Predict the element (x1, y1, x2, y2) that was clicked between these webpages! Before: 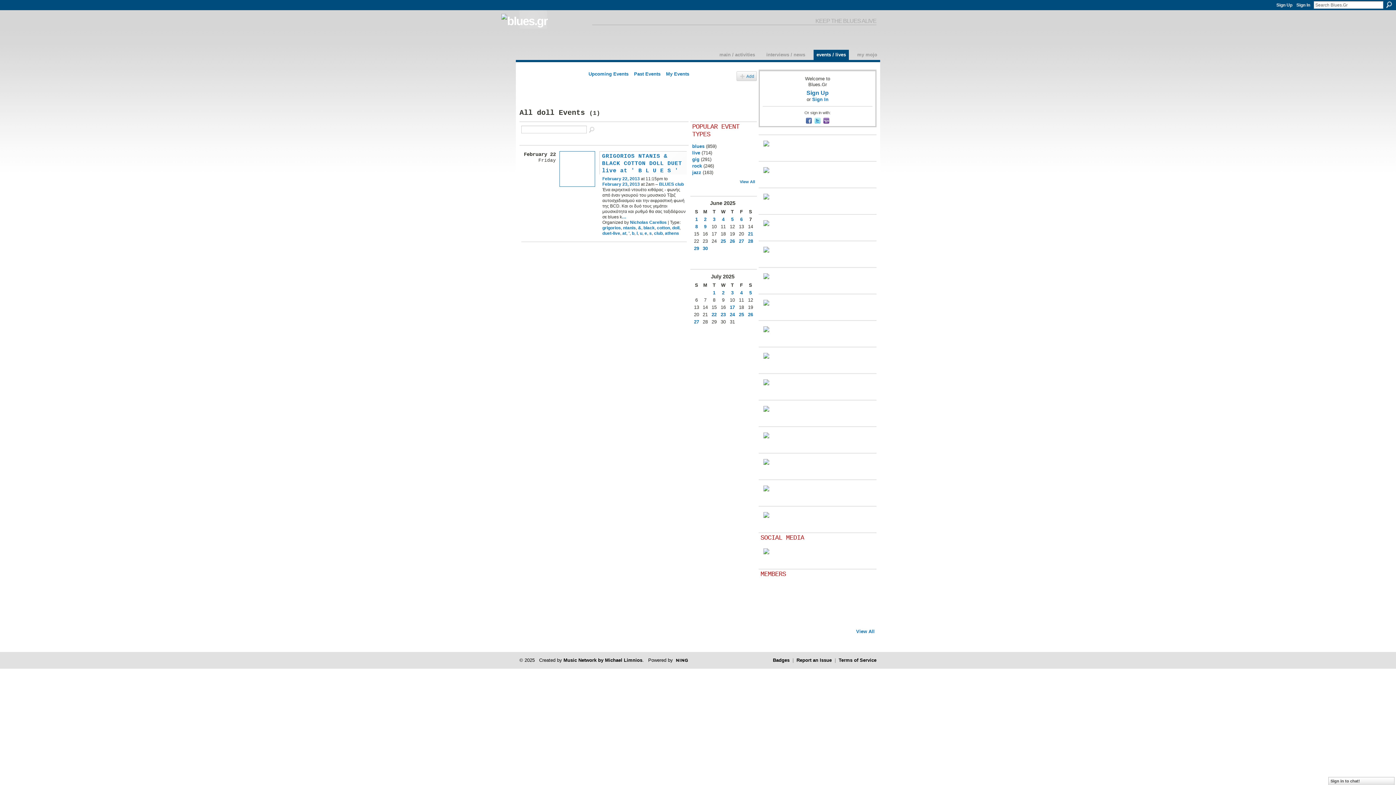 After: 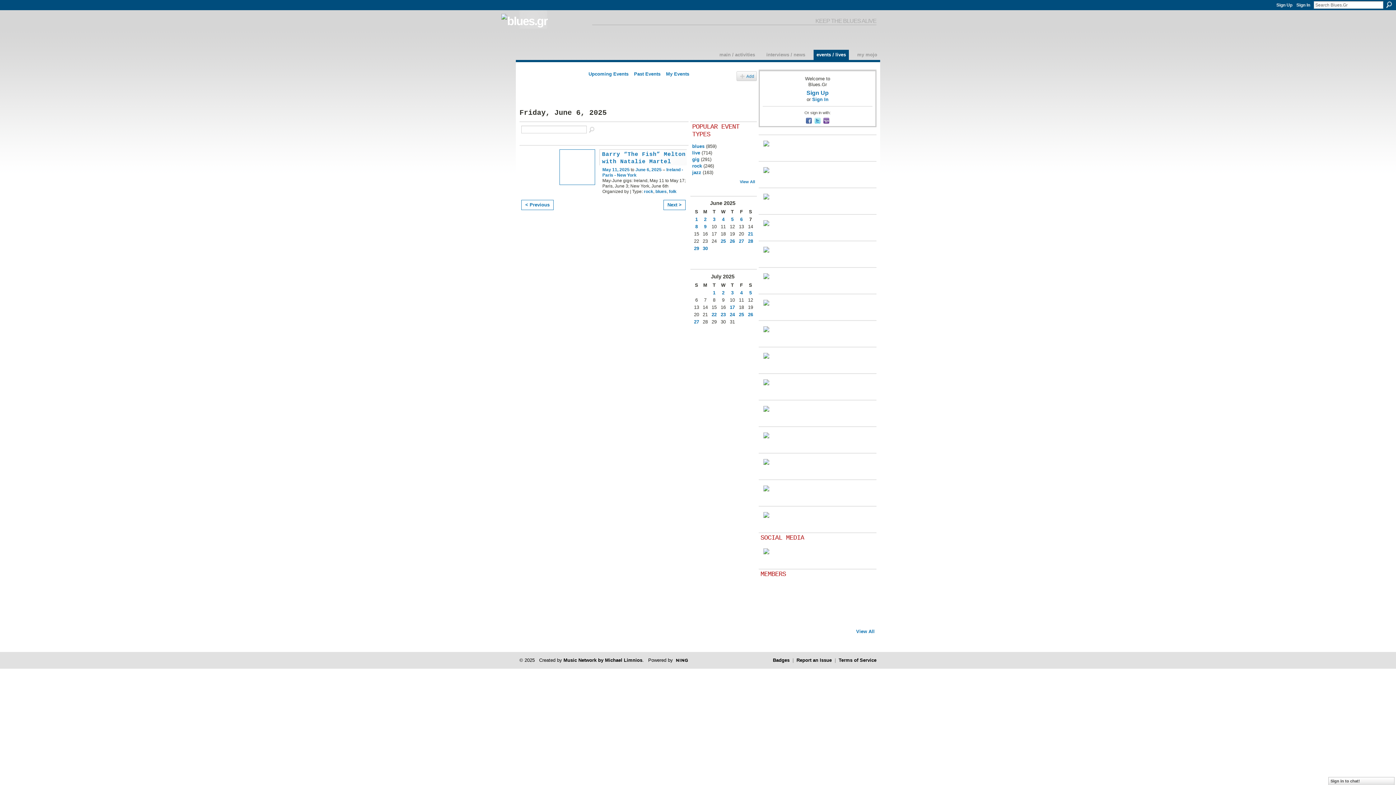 Action: label: 6 bbox: (740, 216, 742, 222)